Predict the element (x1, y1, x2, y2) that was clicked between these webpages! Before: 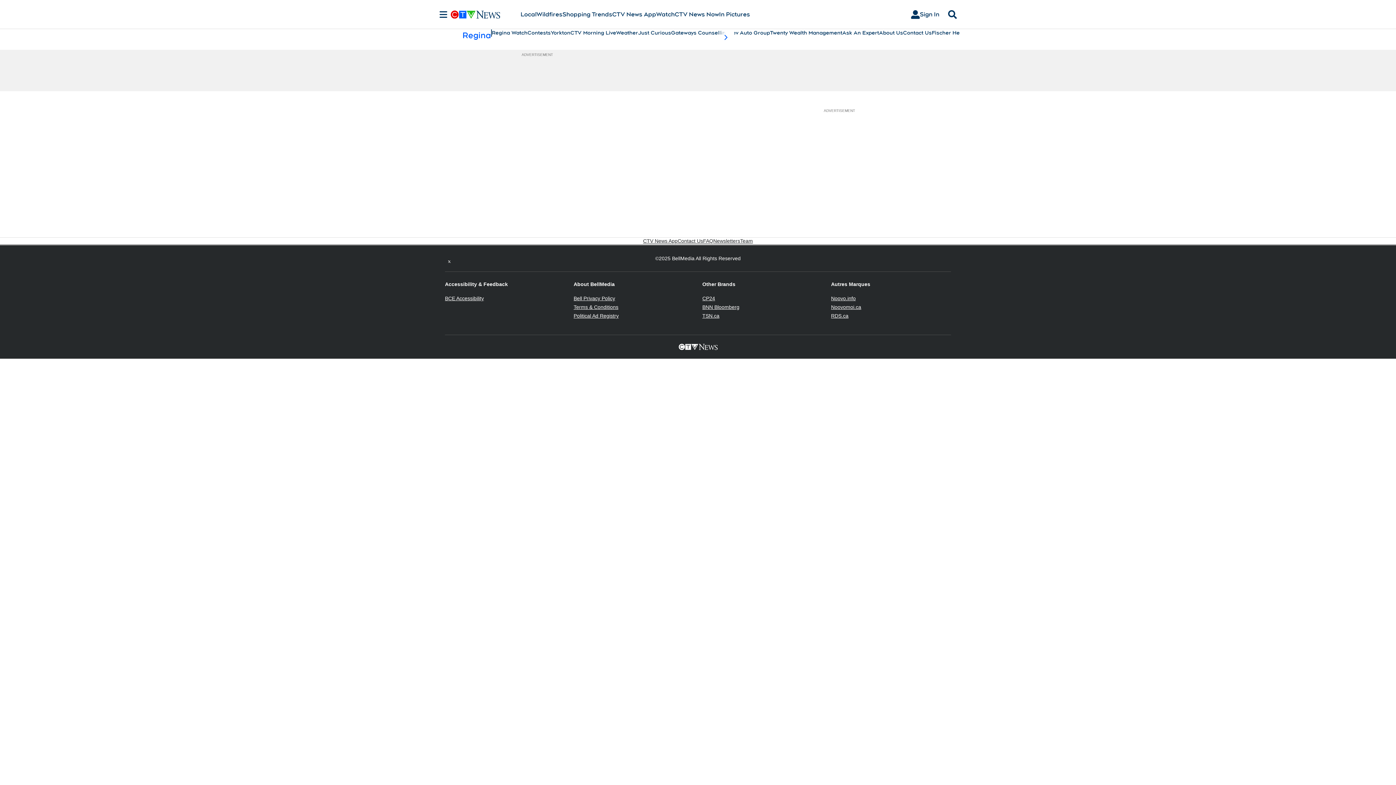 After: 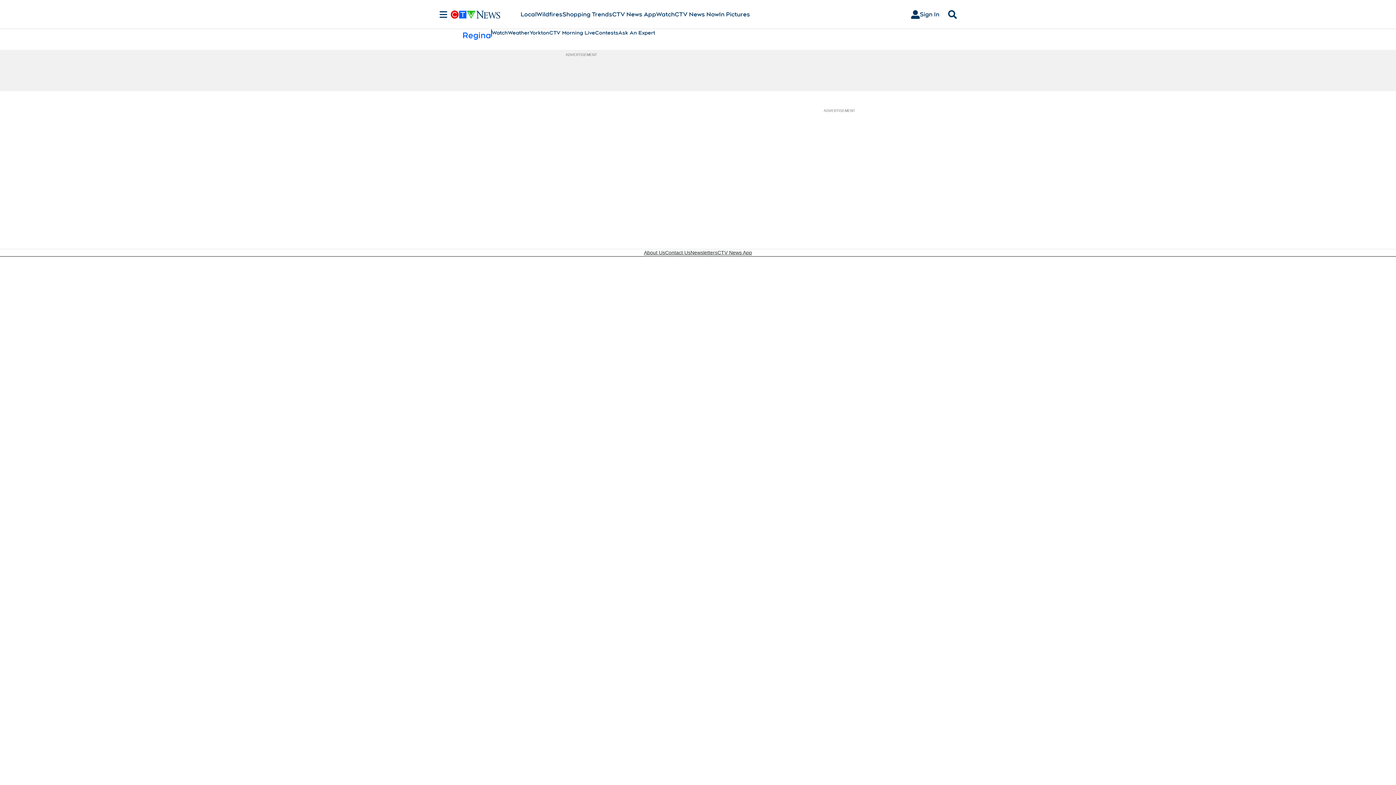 Action: bbox: (492, 29, 527, 36) label: Regina Watch